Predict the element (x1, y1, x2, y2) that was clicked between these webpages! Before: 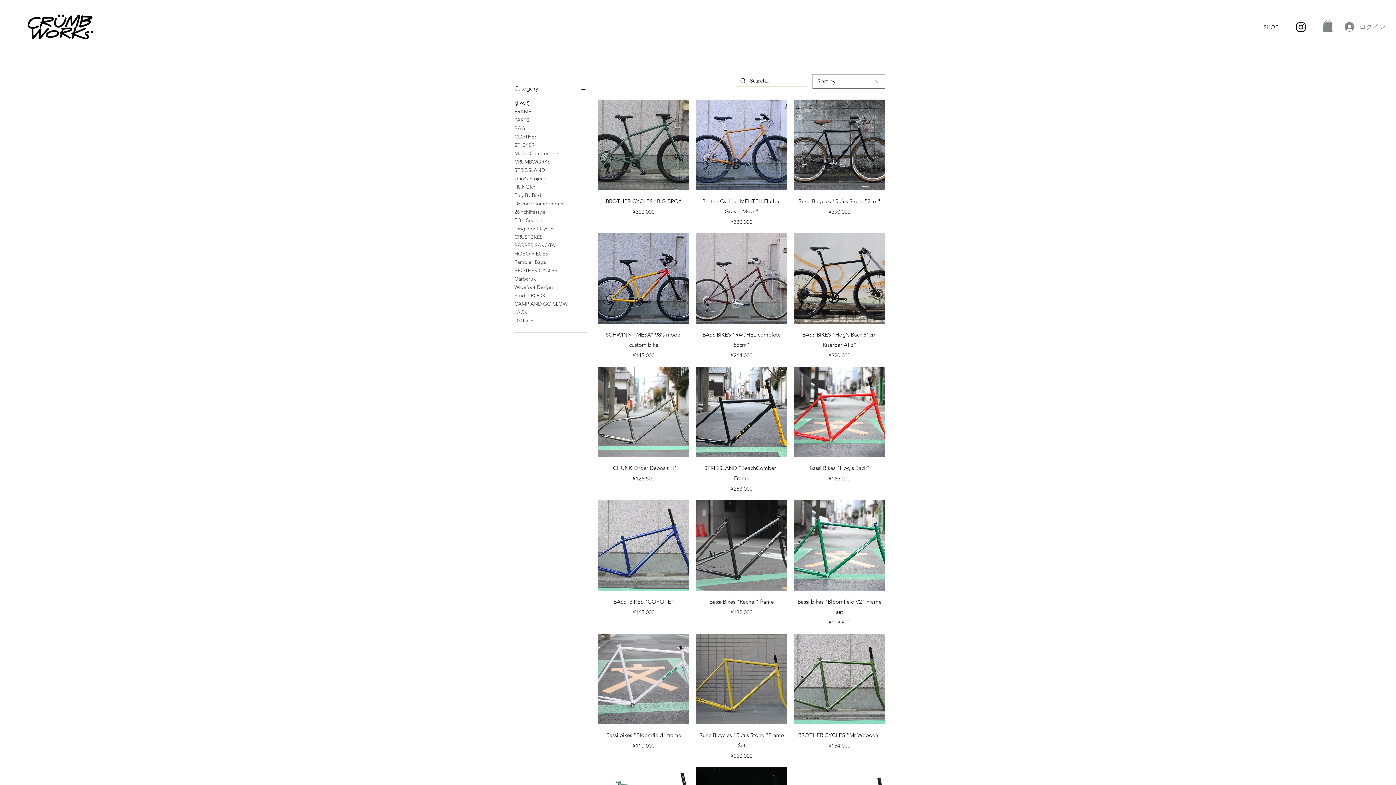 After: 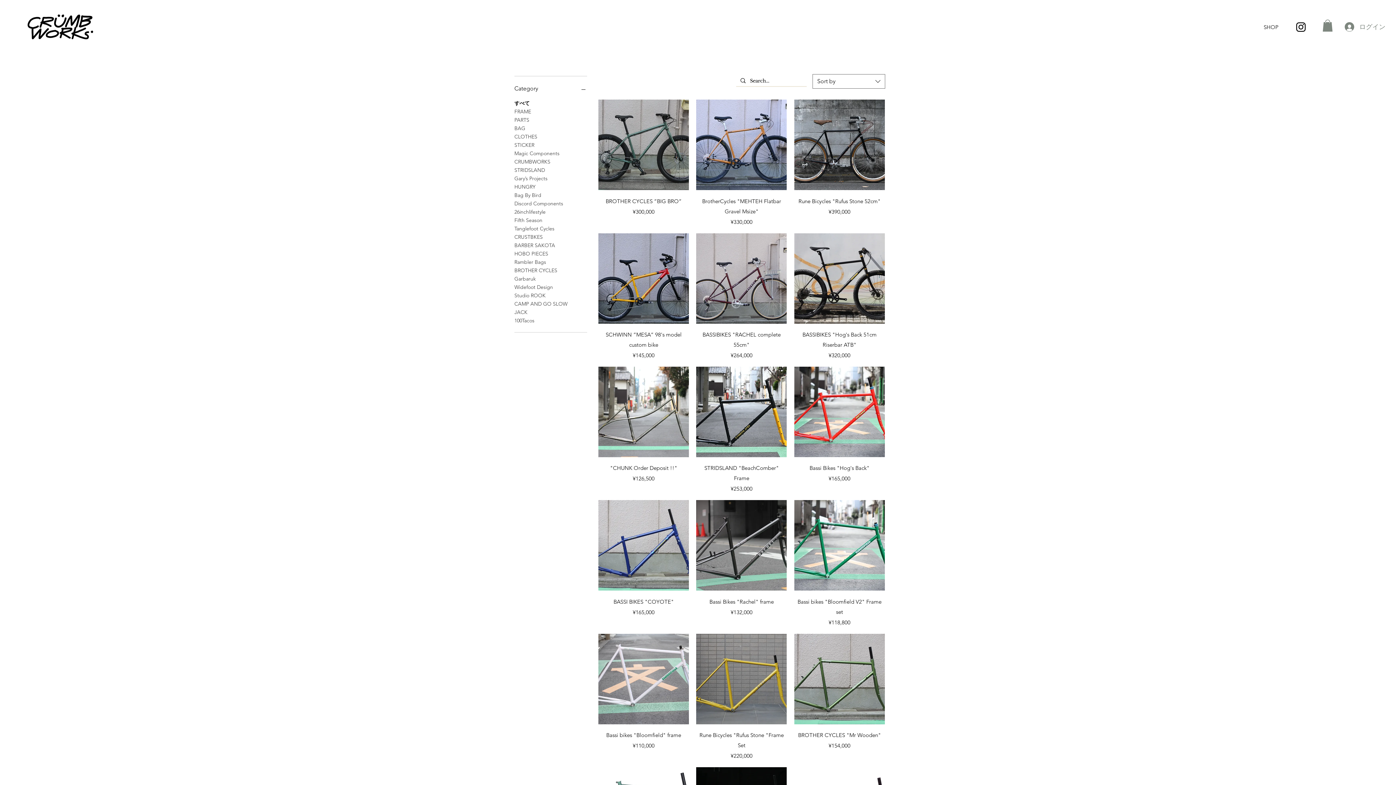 Action: label: SHOP bbox: (1258, 17, 1284, 36)